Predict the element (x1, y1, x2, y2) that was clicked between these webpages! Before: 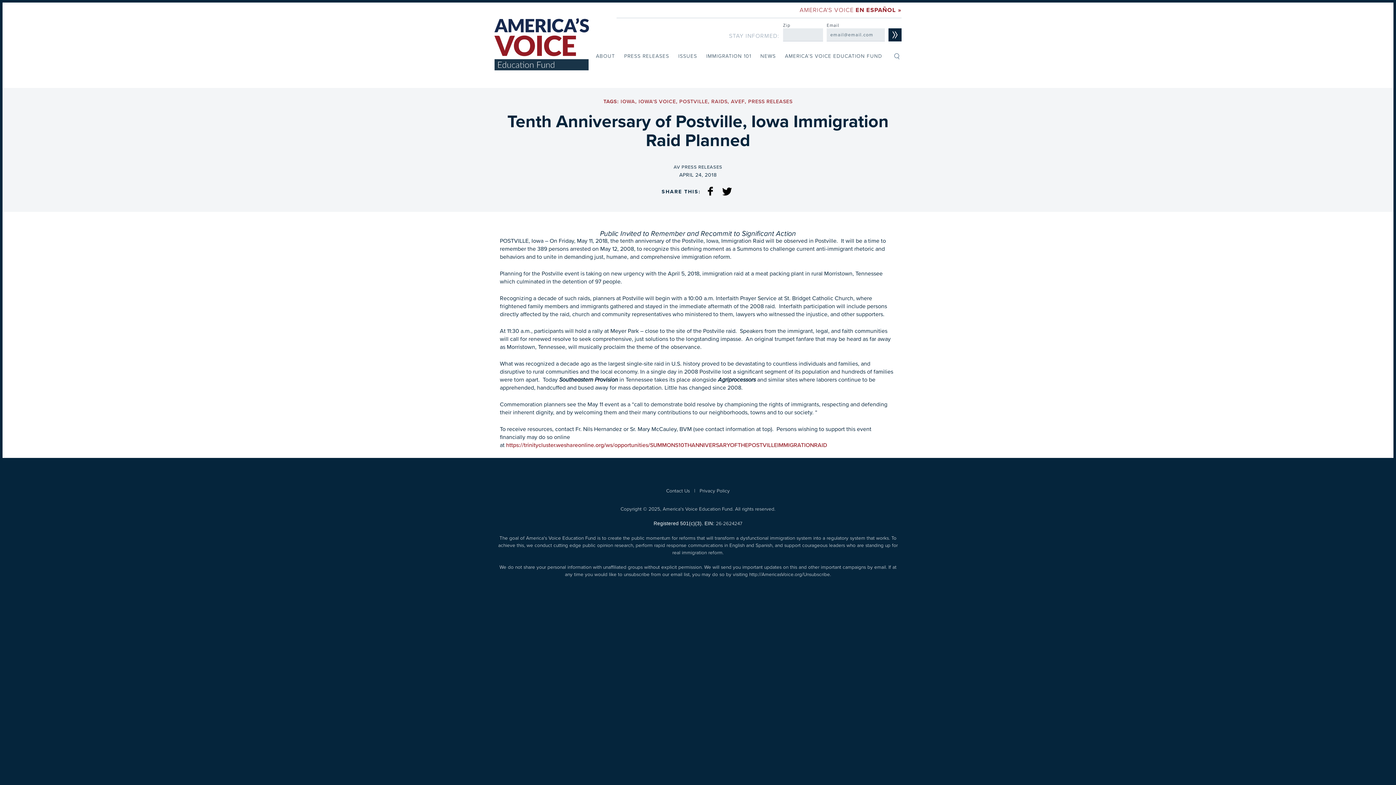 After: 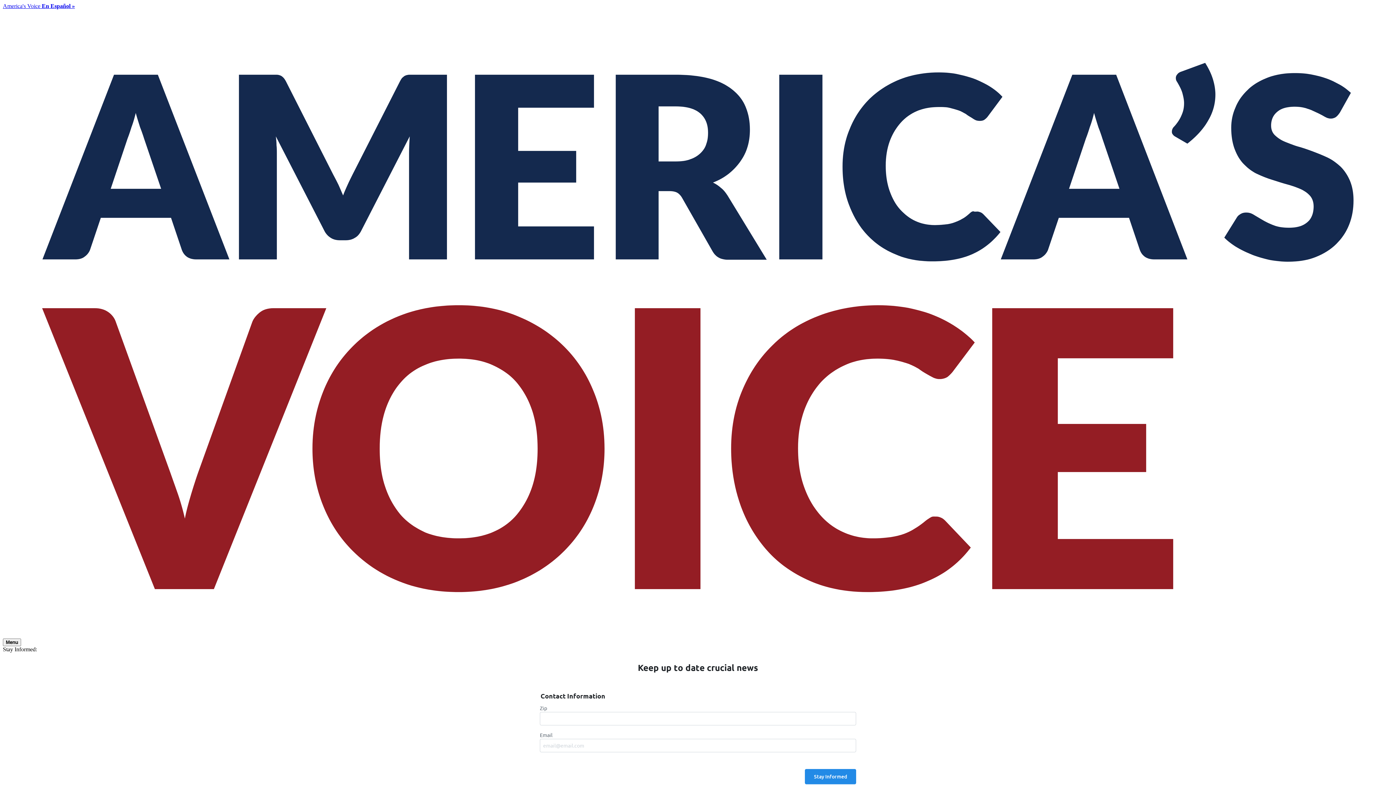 Action: bbox: (678, 50, 697, 61) label: ISSUES